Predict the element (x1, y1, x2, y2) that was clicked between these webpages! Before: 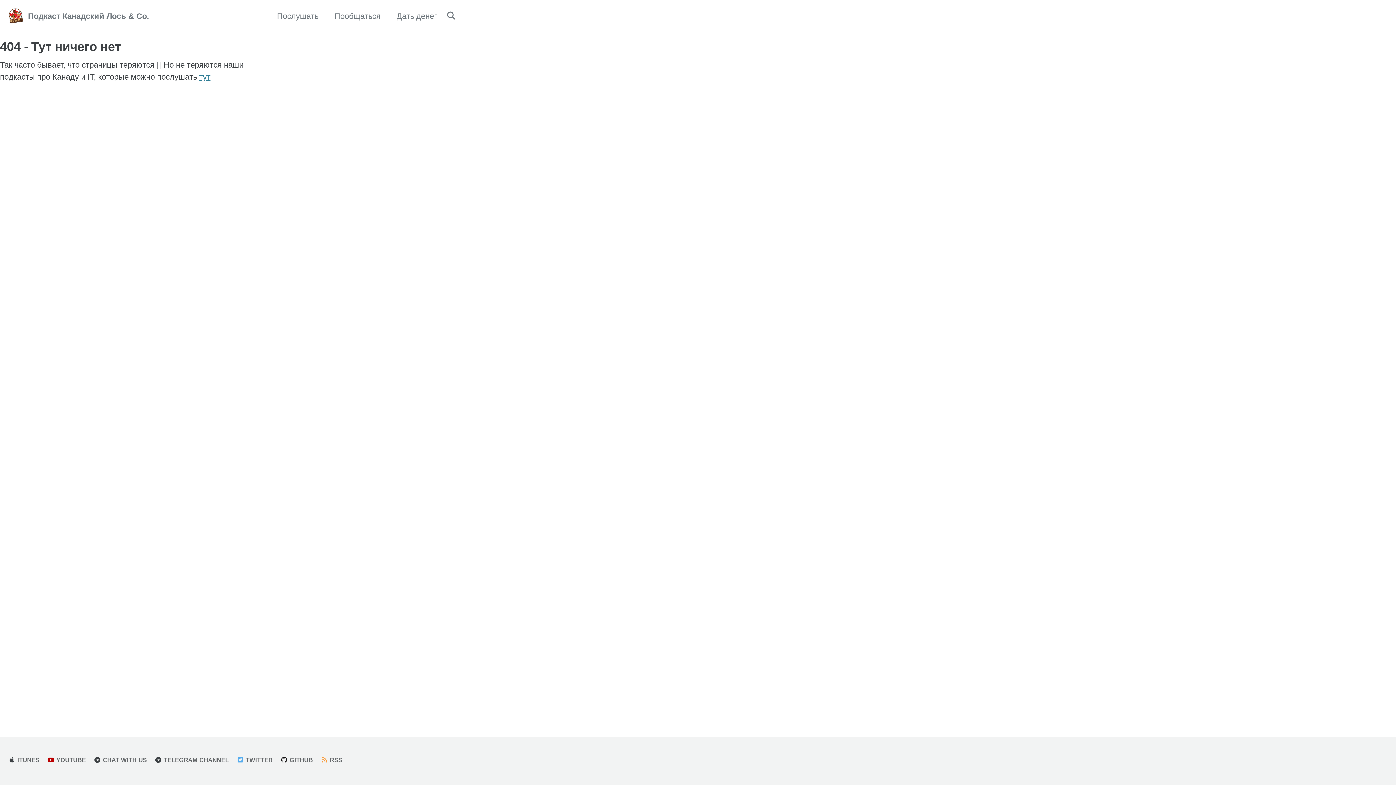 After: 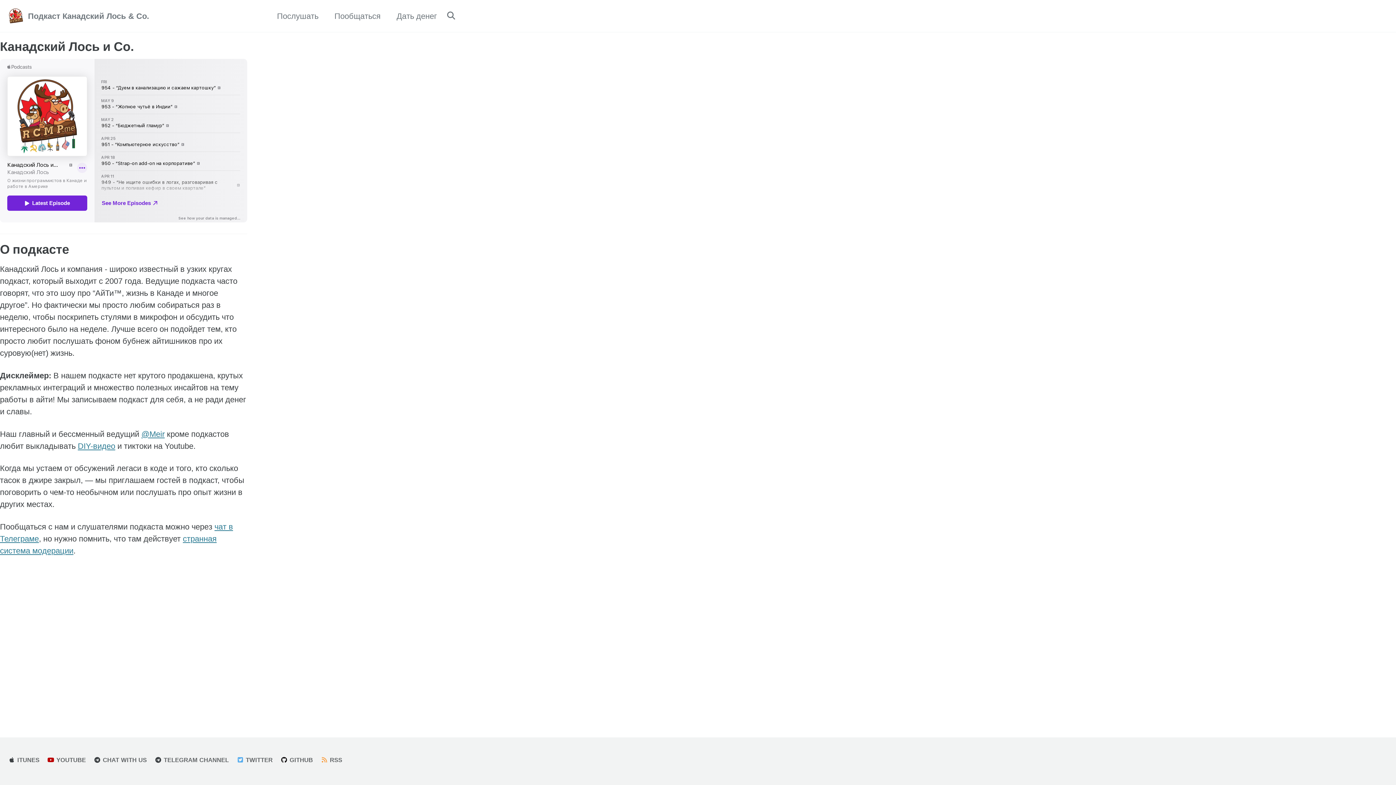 Action: bbox: (8, 8, 24, 24)